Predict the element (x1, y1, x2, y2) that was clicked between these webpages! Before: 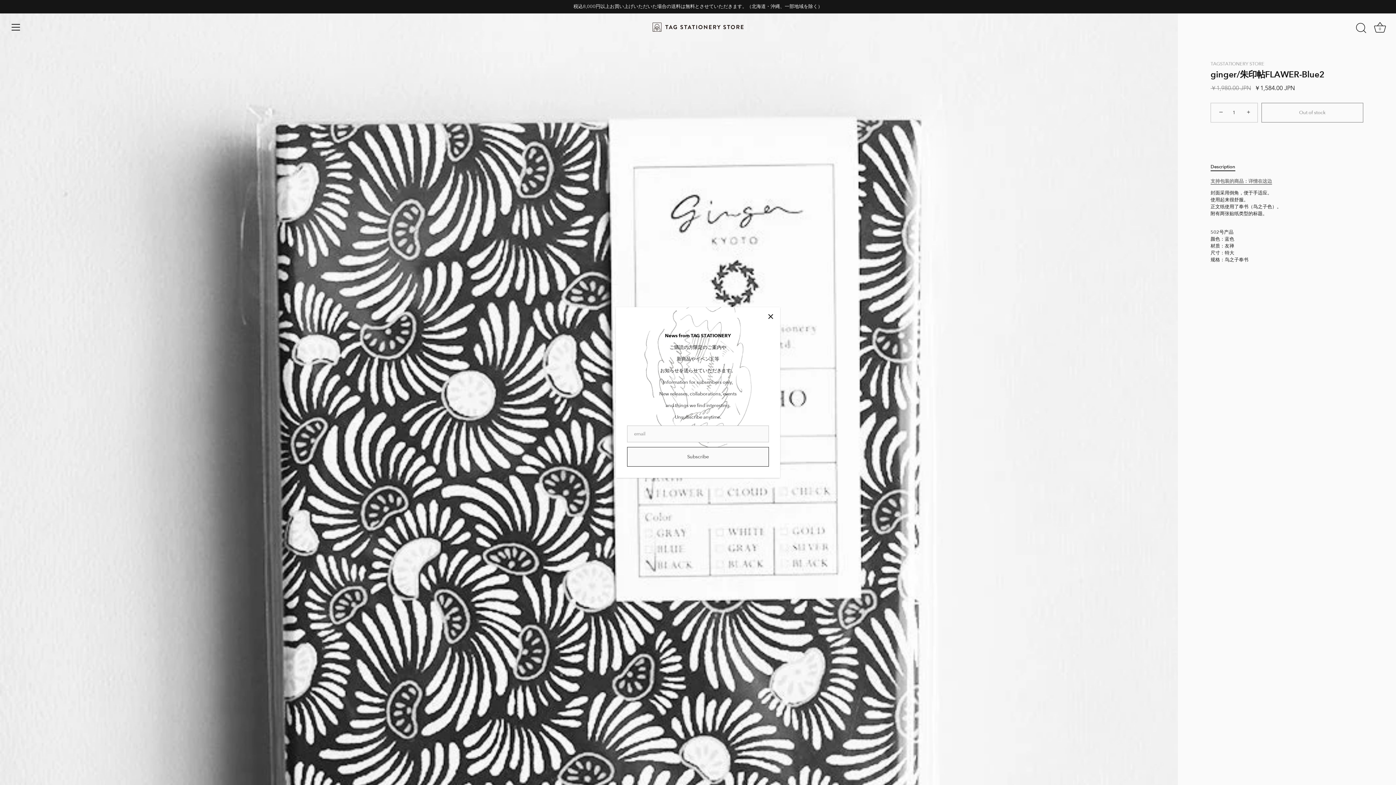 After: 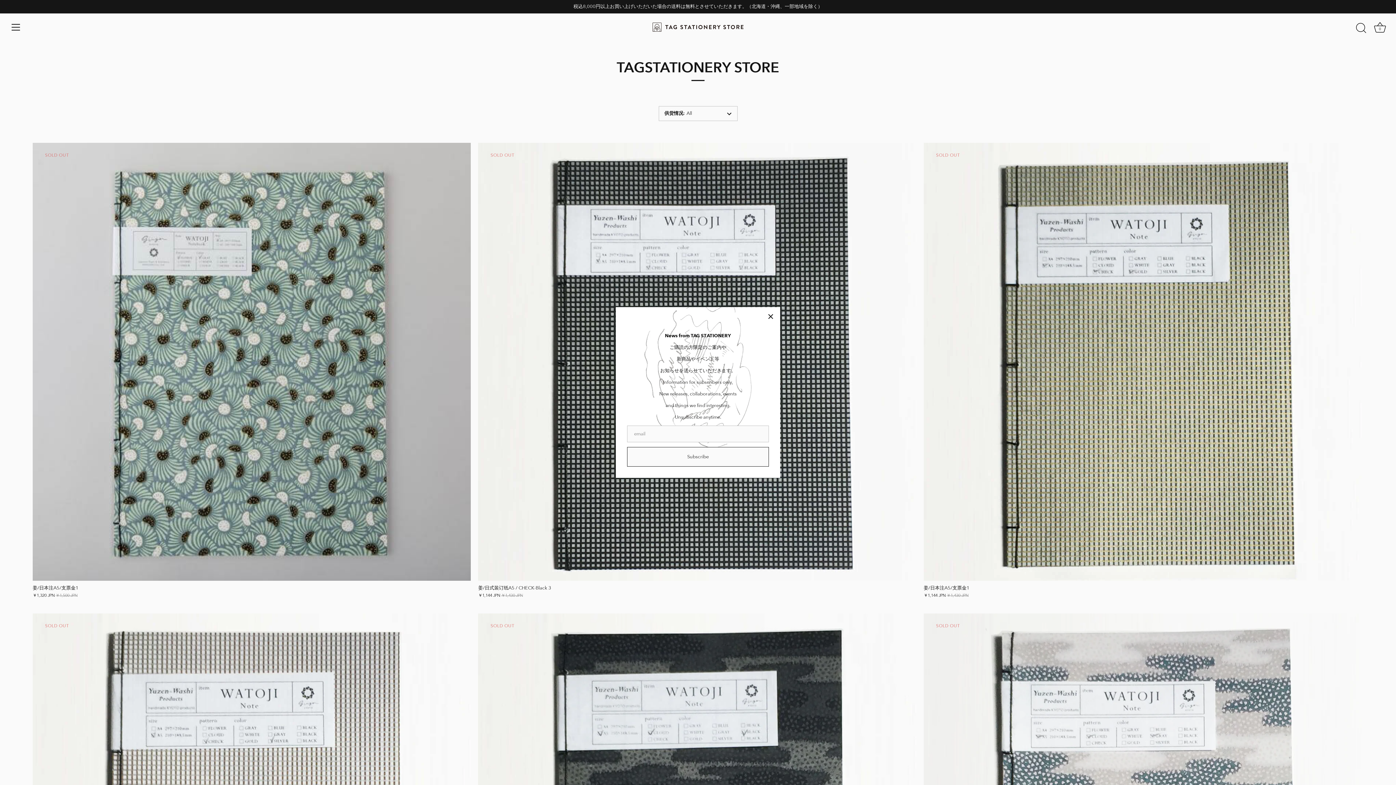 Action: bbox: (1210, 61, 1264, 66) label: TAGSTATIONERY STORE